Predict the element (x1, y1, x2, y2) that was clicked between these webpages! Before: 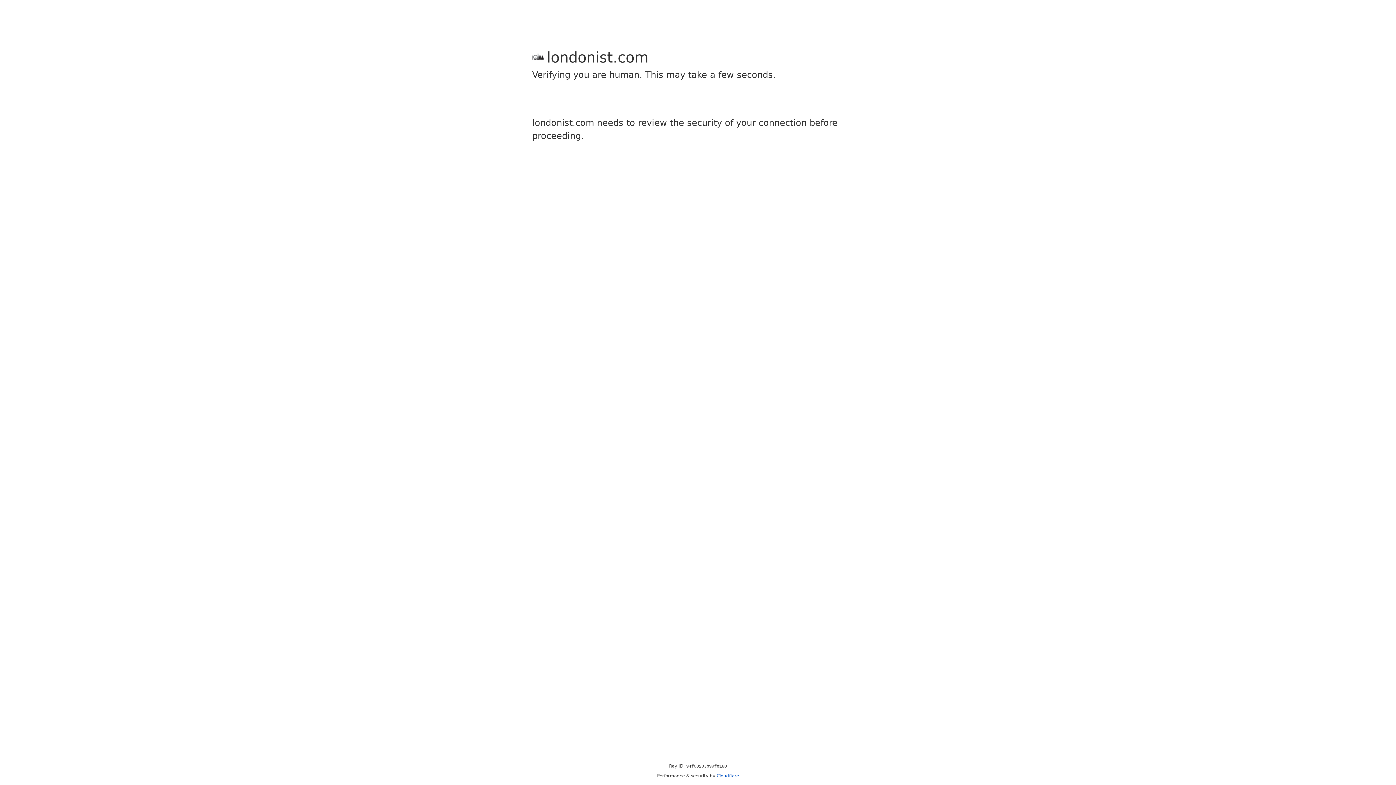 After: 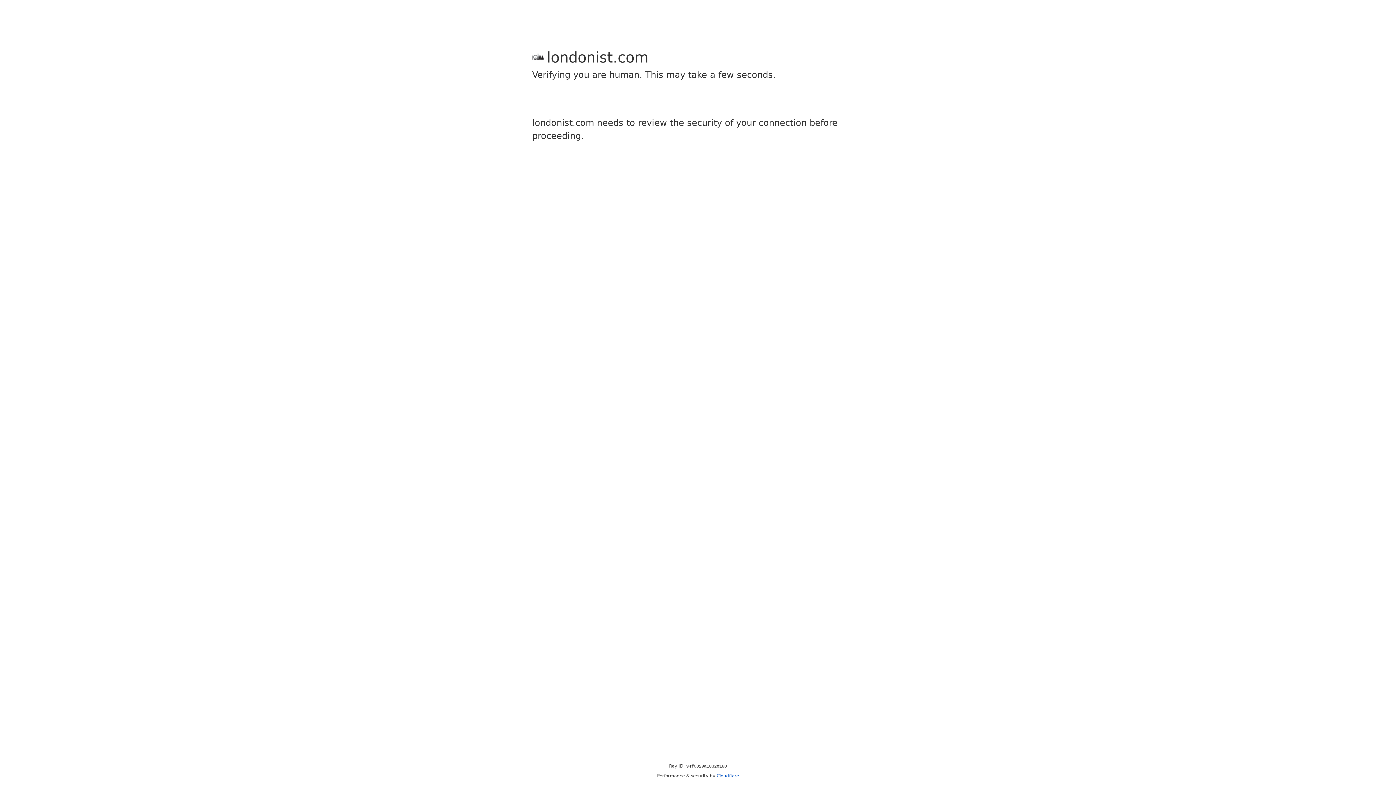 Action: bbox: (716, 773, 739, 778) label: Cloudflare